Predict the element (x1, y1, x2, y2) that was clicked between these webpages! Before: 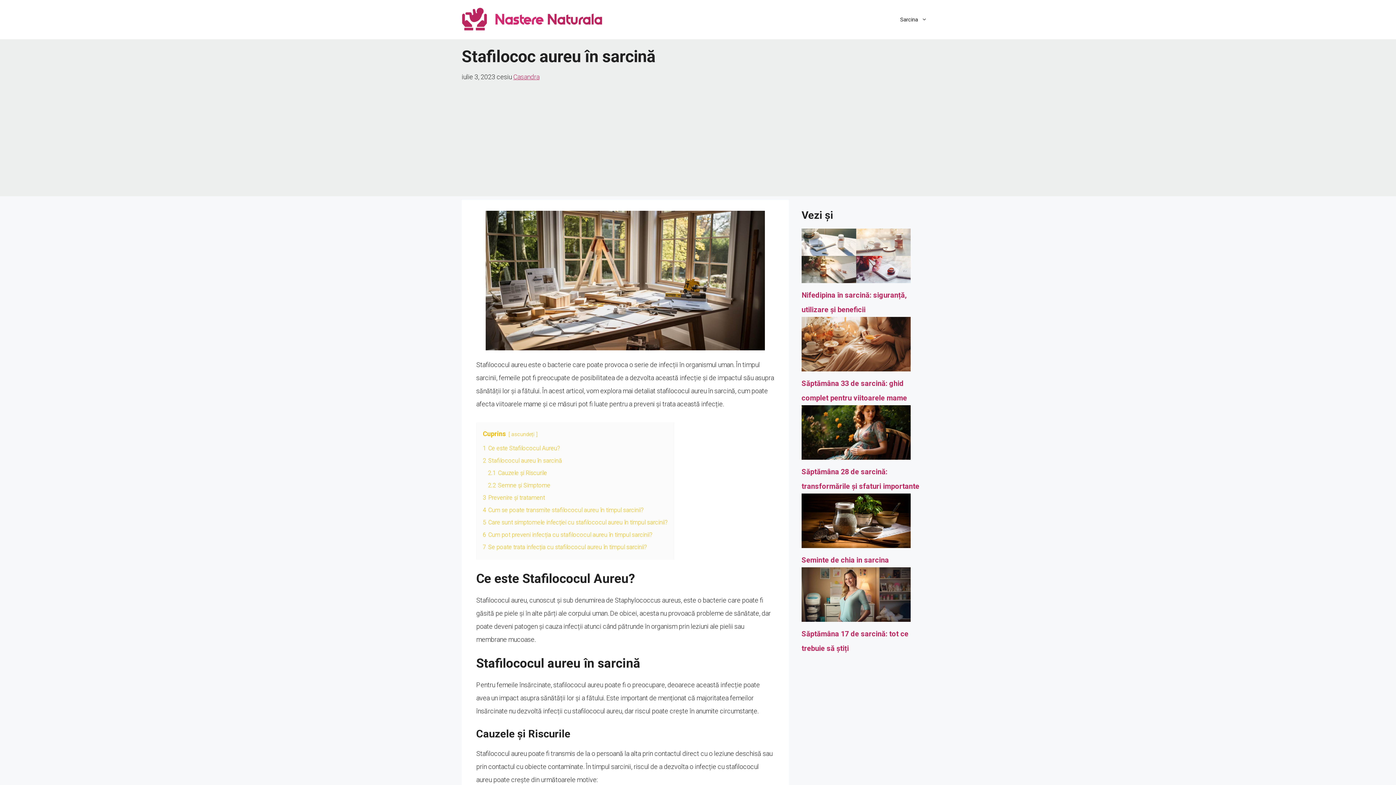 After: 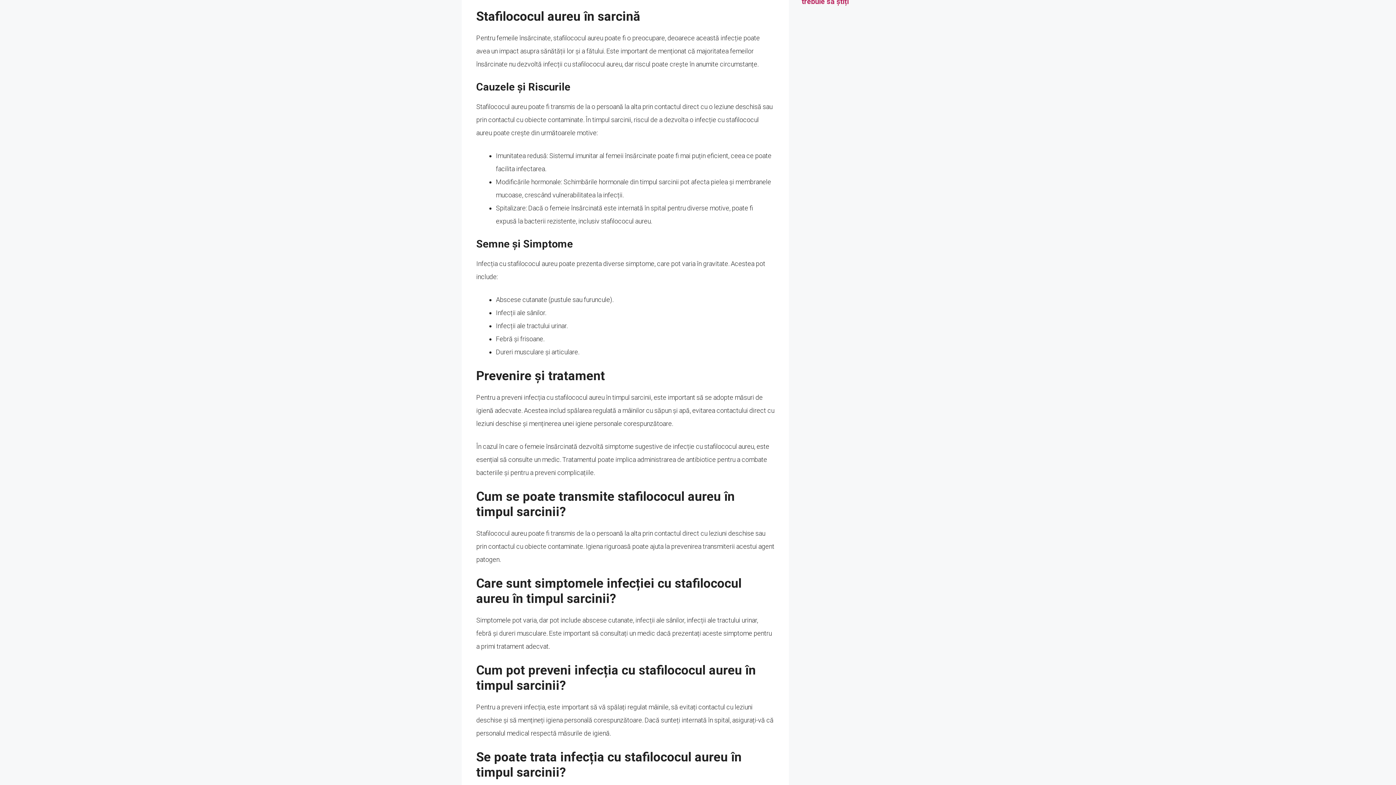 Action: bbox: (482, 457, 562, 464) label: 2 Stafilococul aureu în sarcină